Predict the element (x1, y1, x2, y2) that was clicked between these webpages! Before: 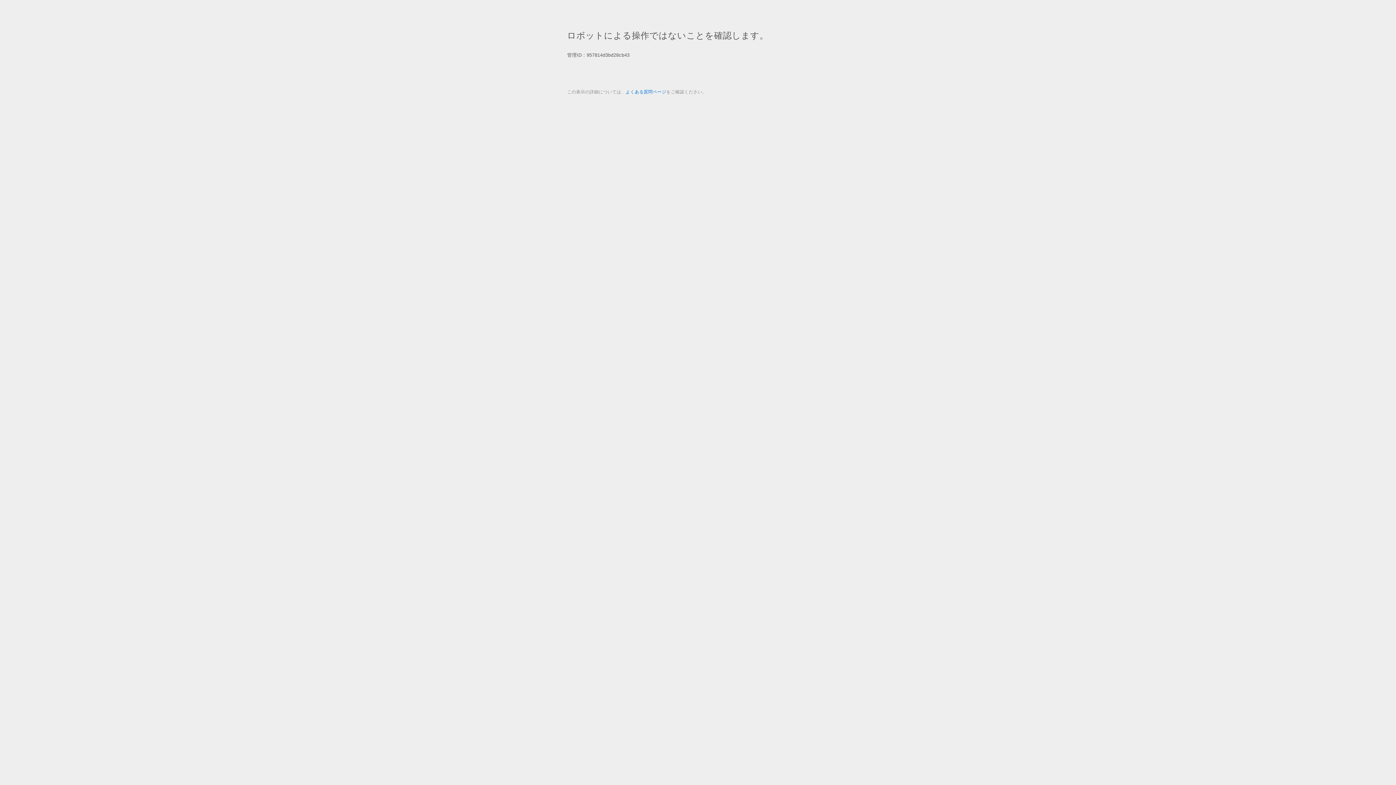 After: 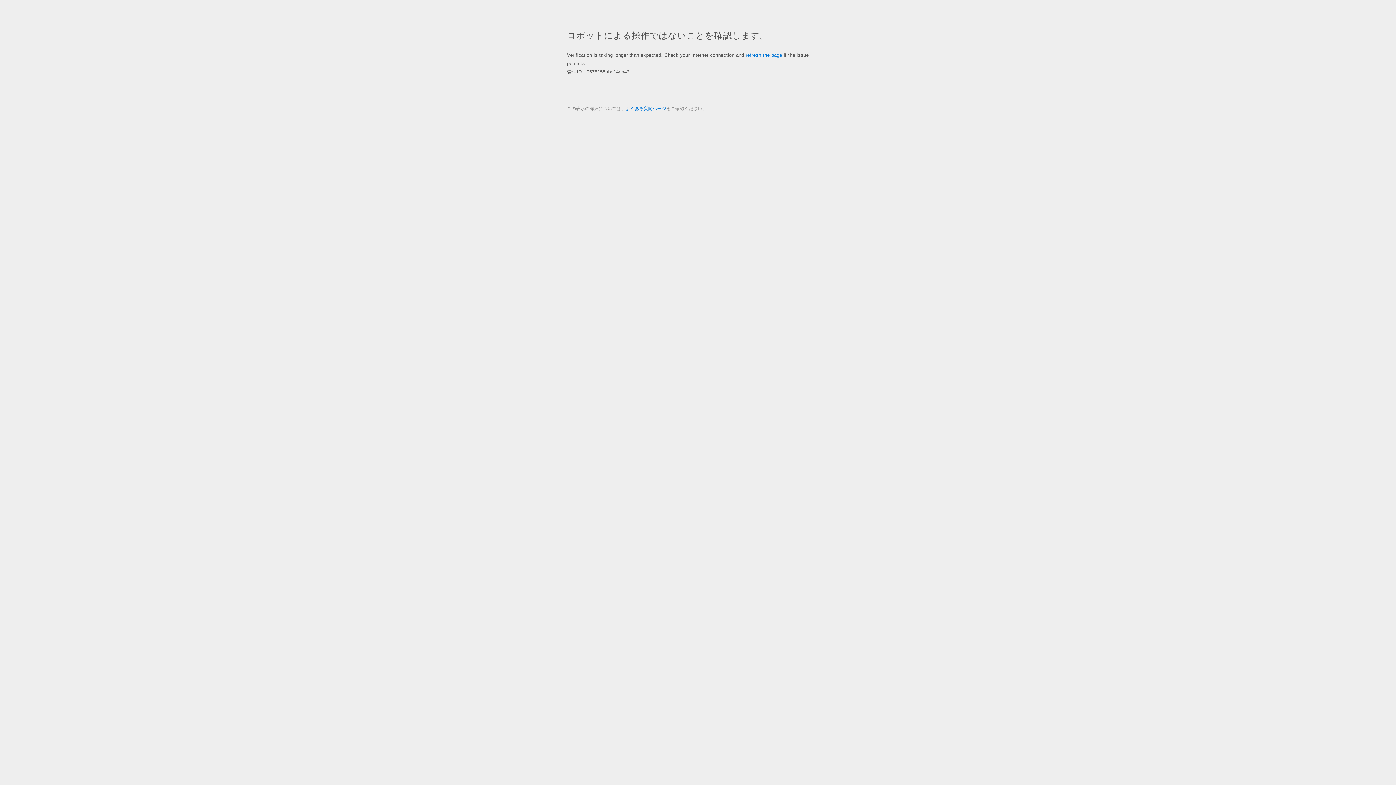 Action: label: よくある質問ページ bbox: (625, 89, 666, 94)